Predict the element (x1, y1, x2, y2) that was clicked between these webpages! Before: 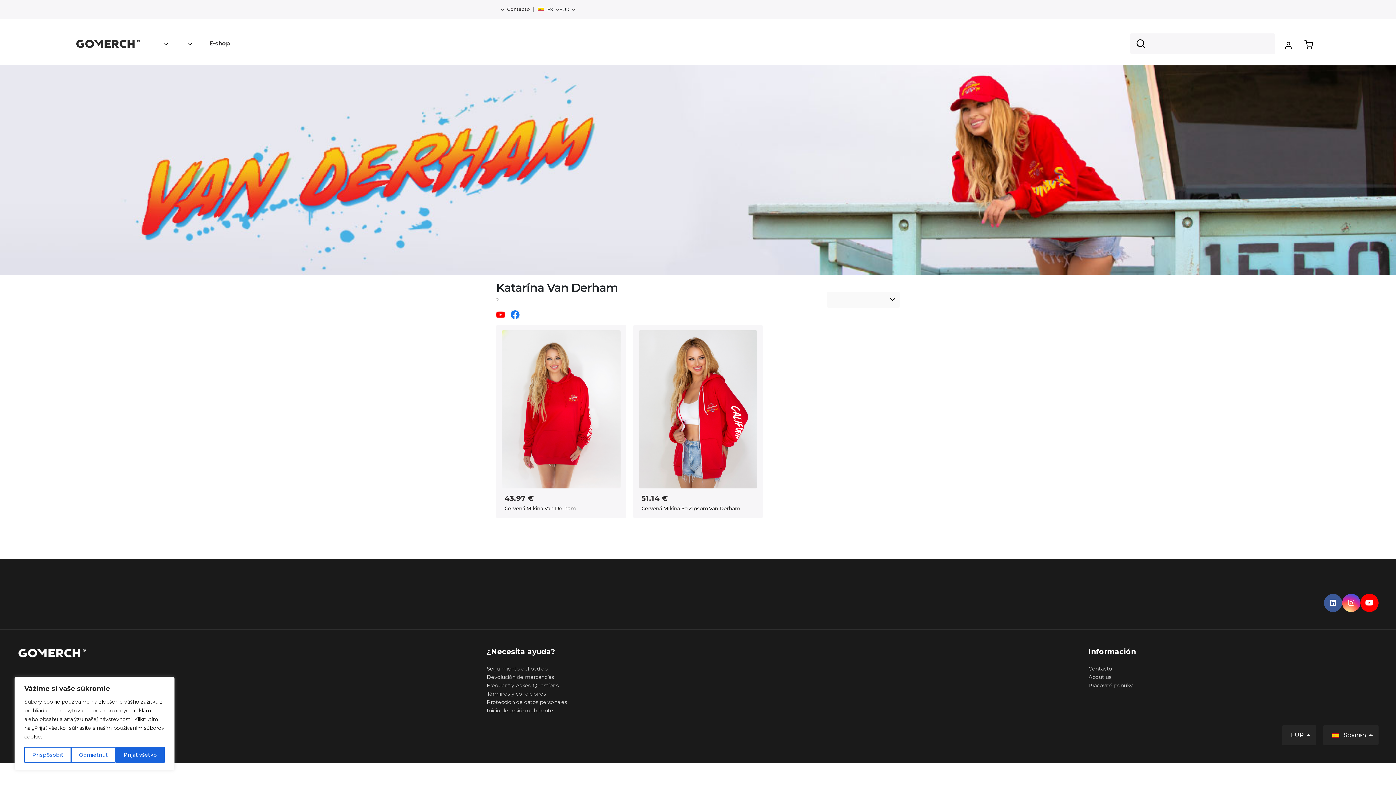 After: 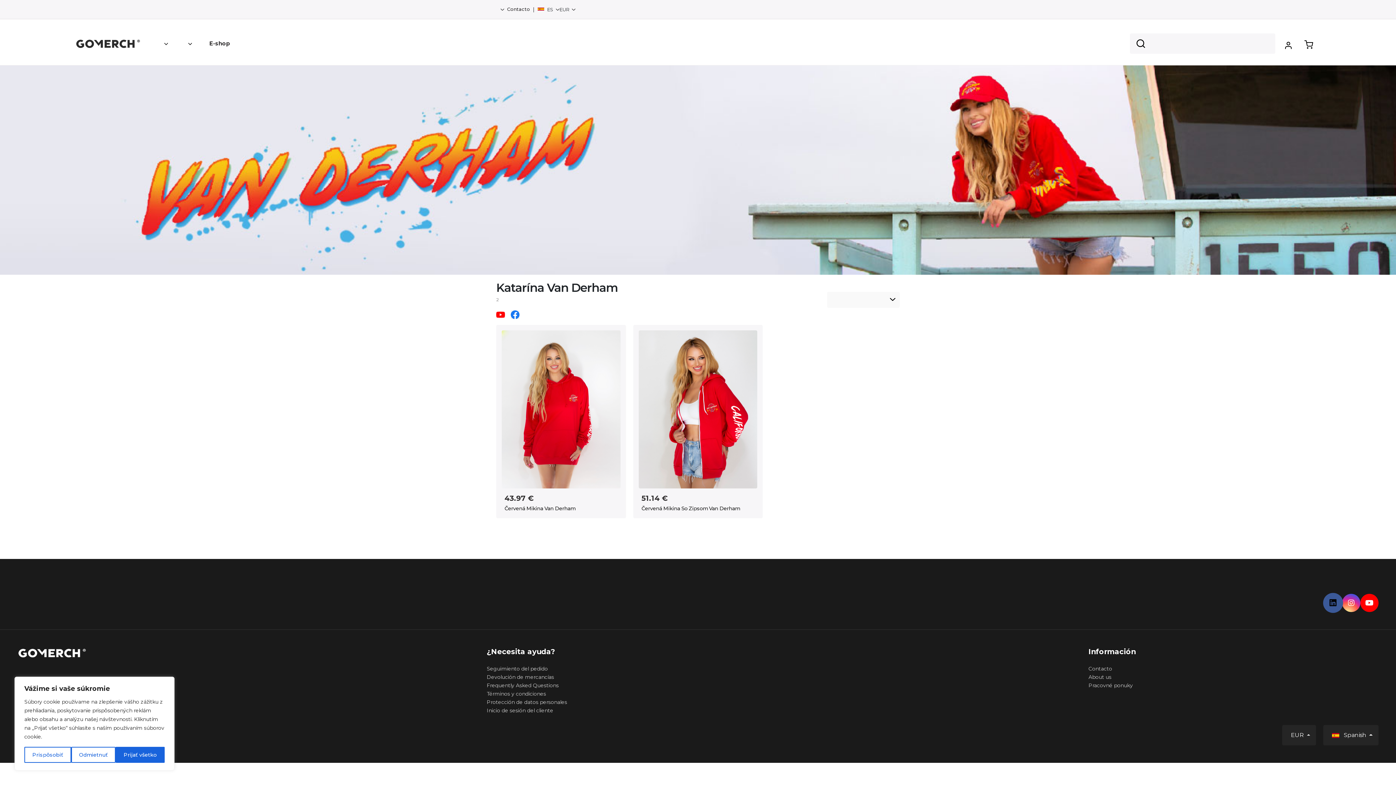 Action: bbox: (1324, 594, 1342, 612)